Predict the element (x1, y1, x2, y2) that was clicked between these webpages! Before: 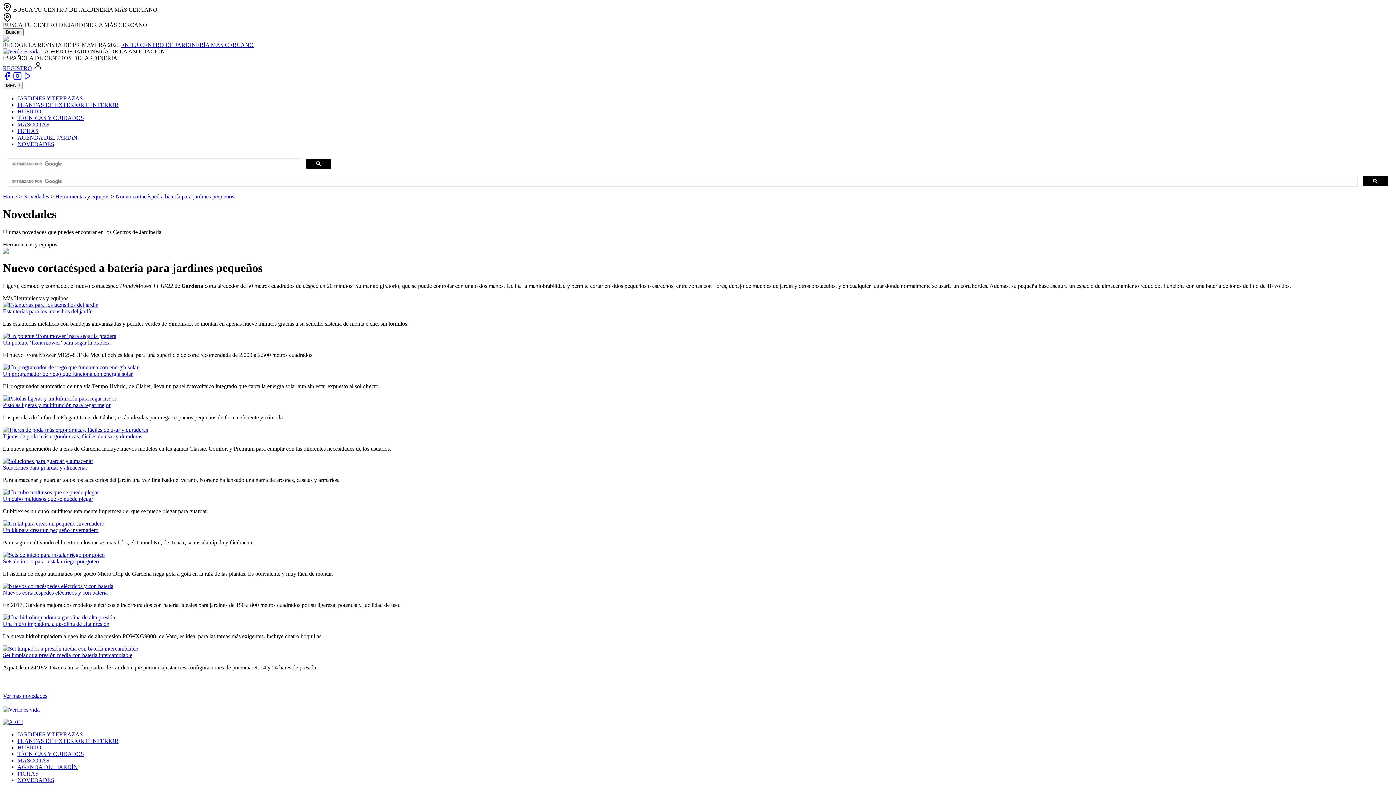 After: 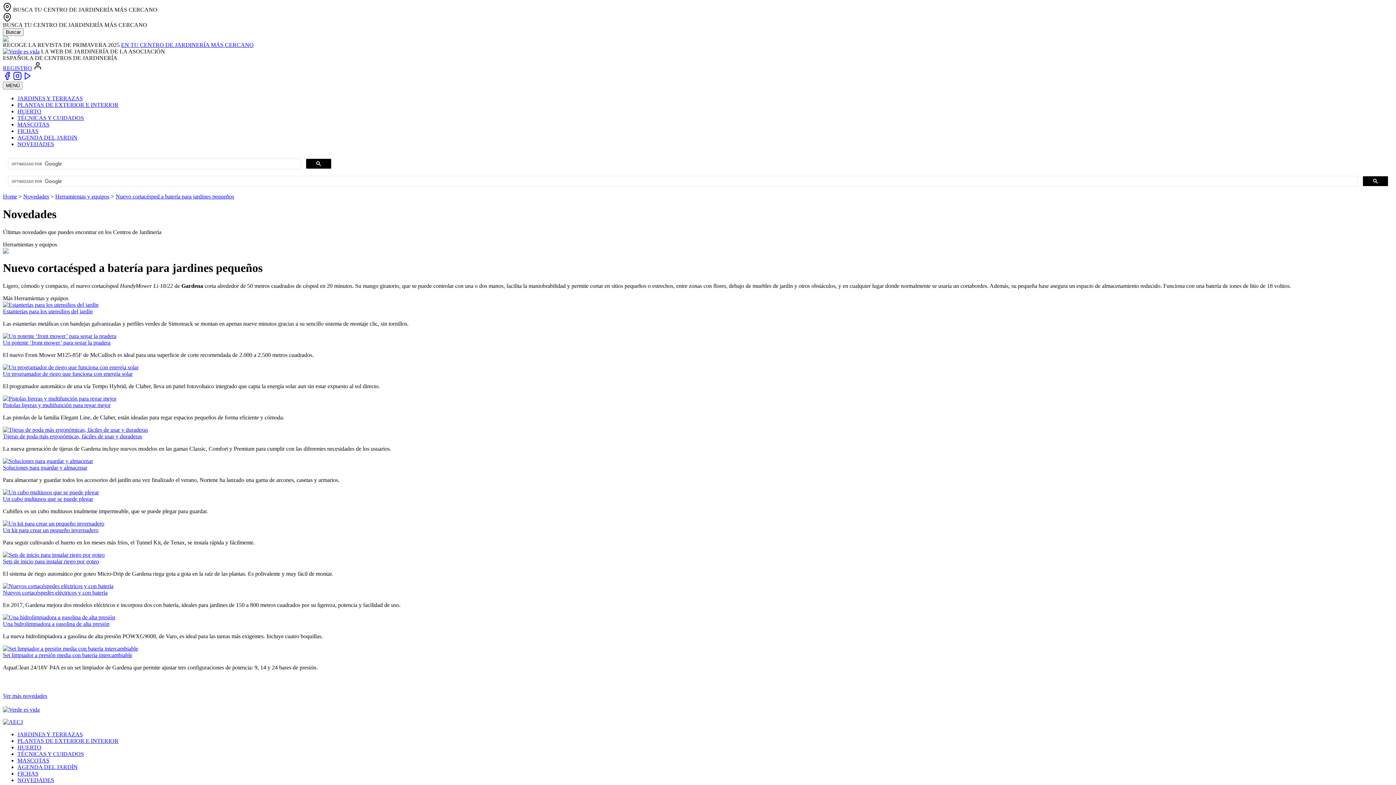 Action: bbox: (2, 75, 11, 81)